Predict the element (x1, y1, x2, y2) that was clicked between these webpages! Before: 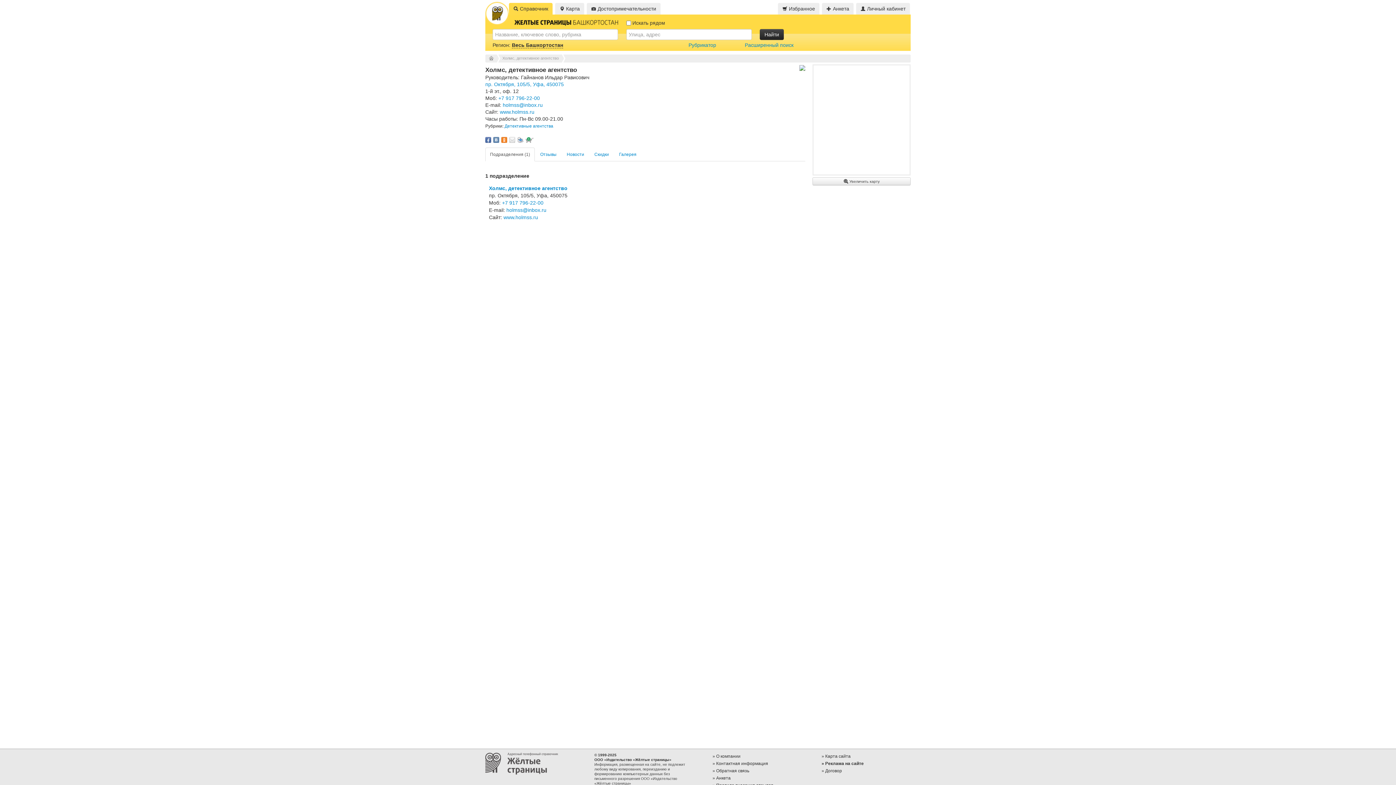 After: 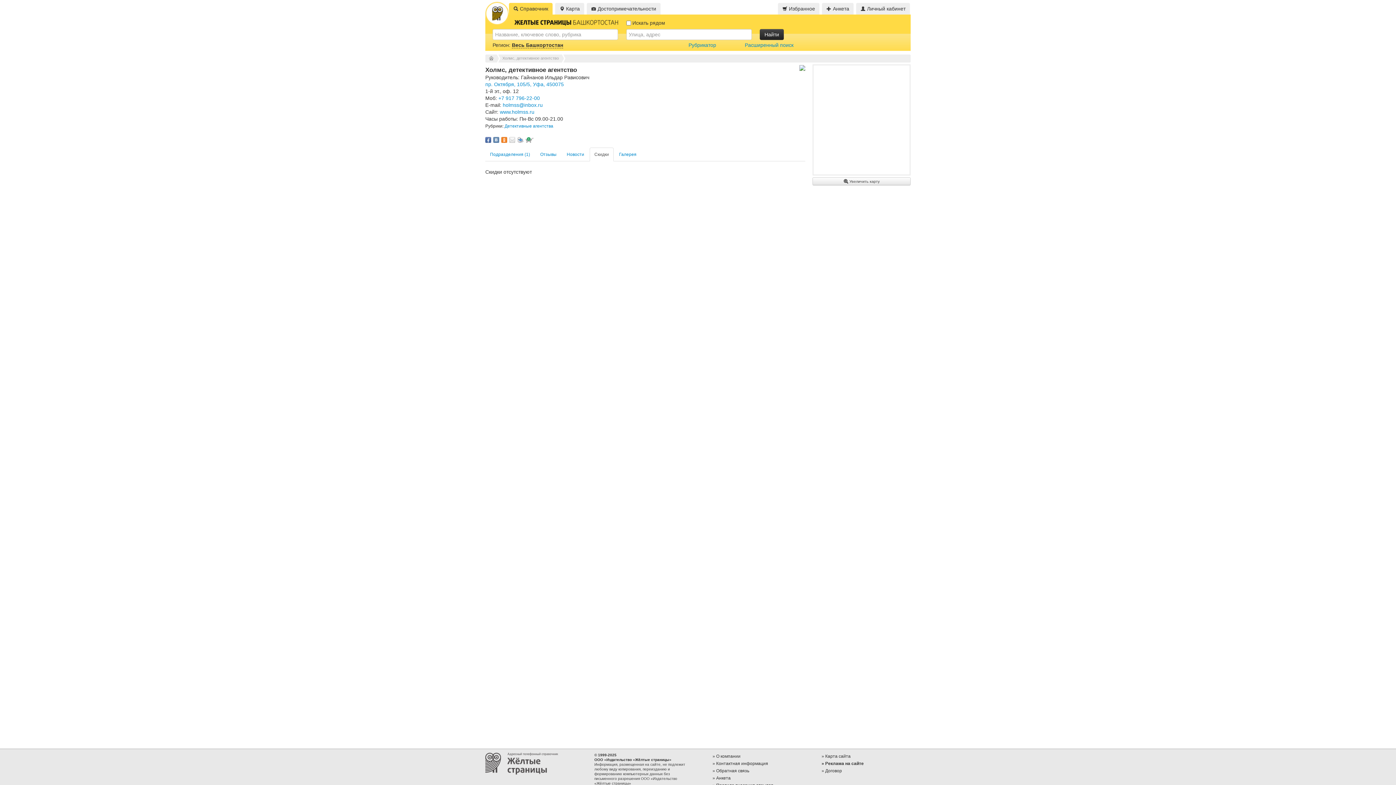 Action: bbox: (589, 147, 613, 161) label: Скидки